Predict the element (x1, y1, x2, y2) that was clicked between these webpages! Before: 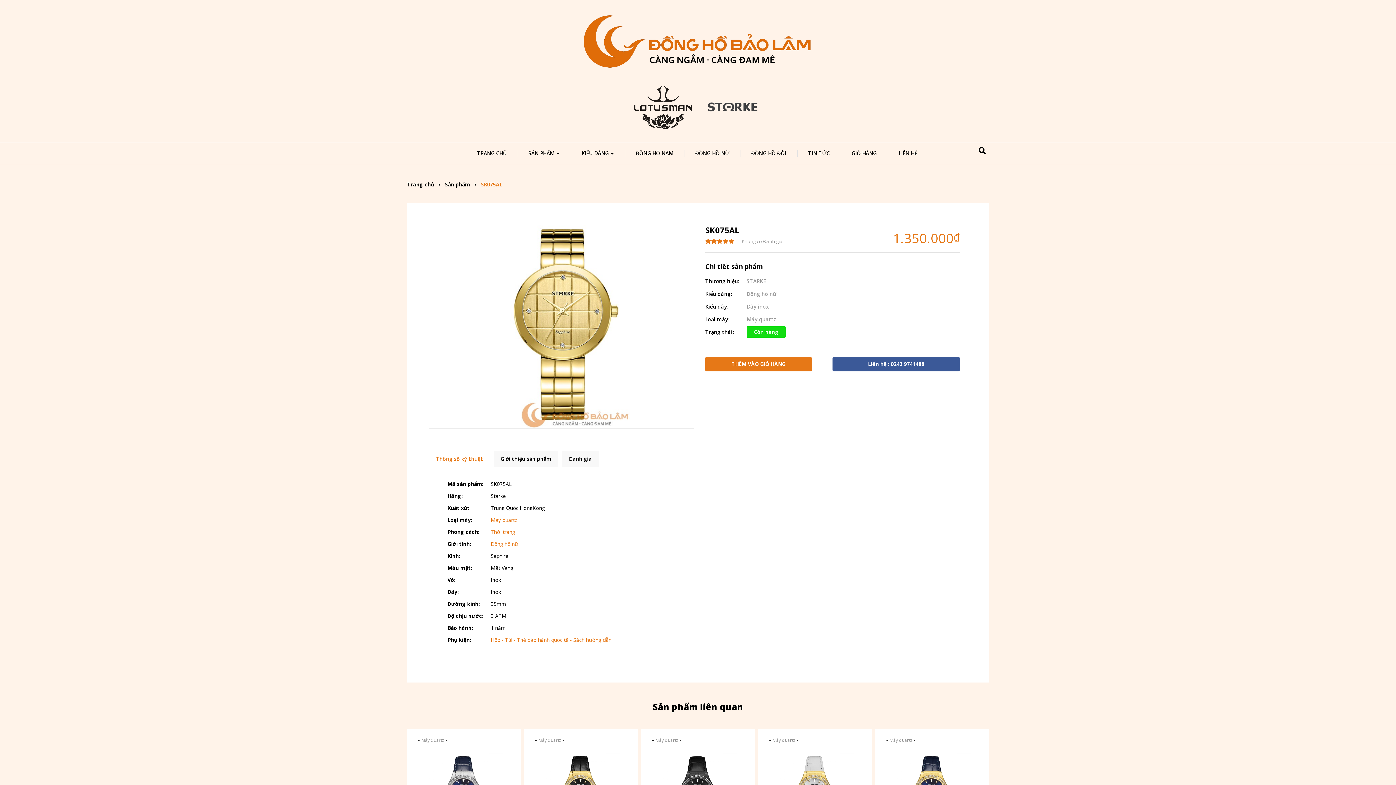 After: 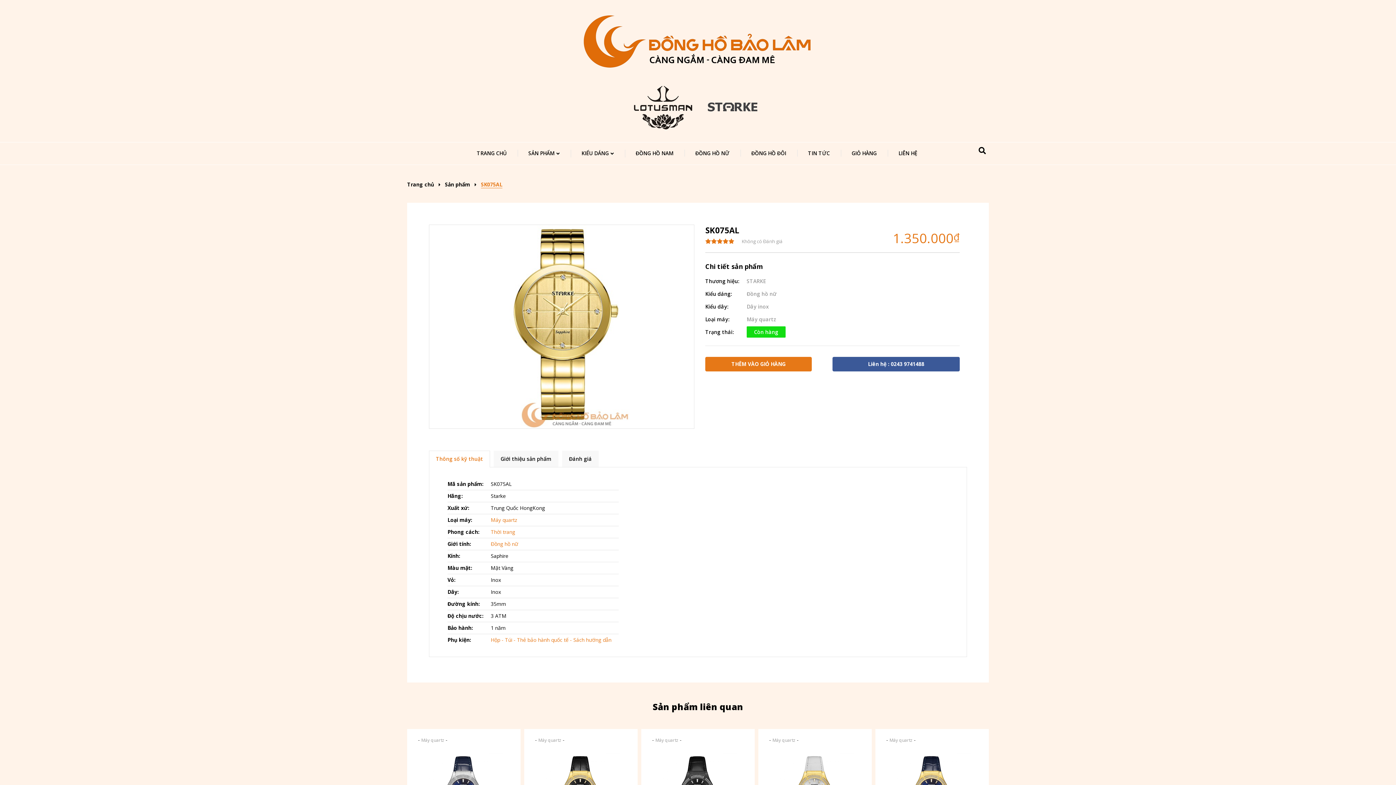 Action: bbox: (429, 450, 490, 467) label: Thông số kỹ thuật